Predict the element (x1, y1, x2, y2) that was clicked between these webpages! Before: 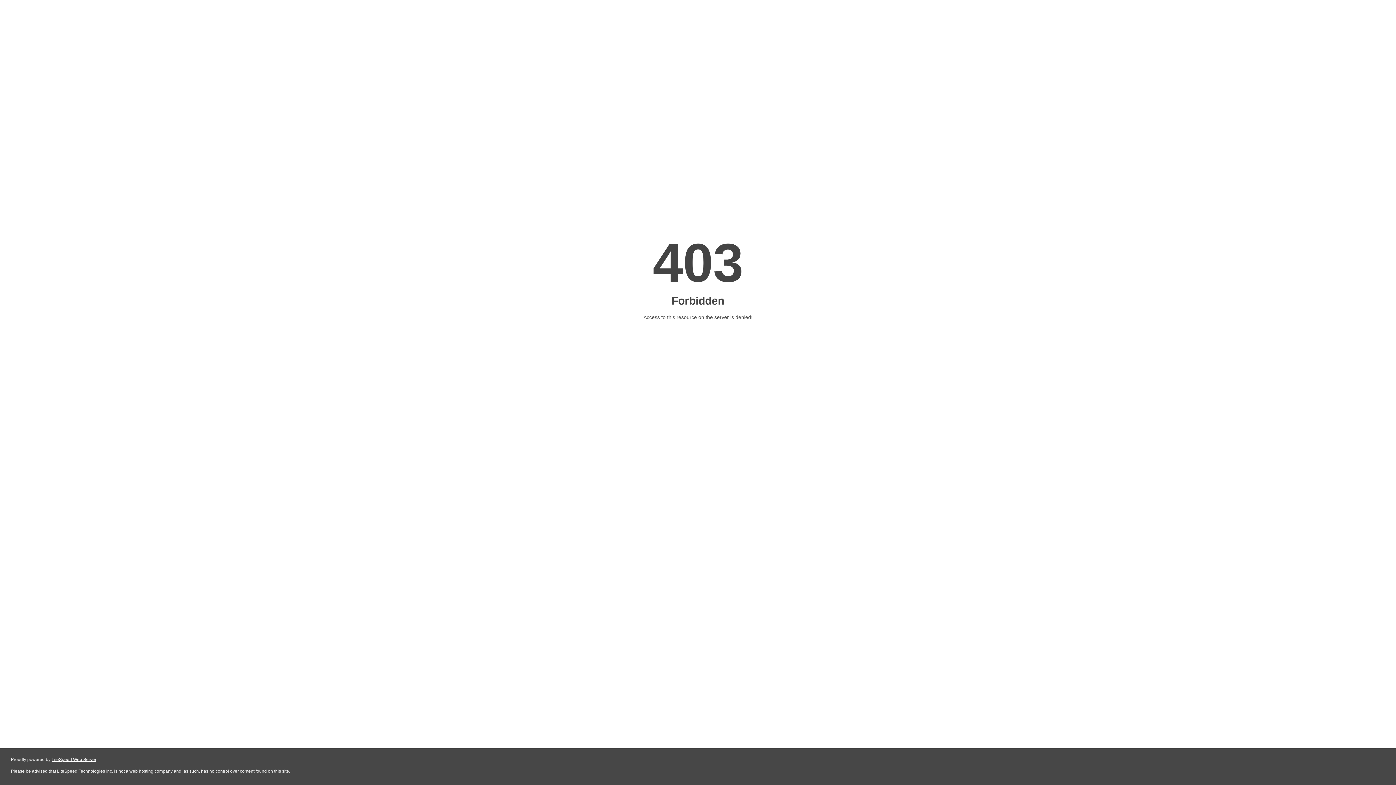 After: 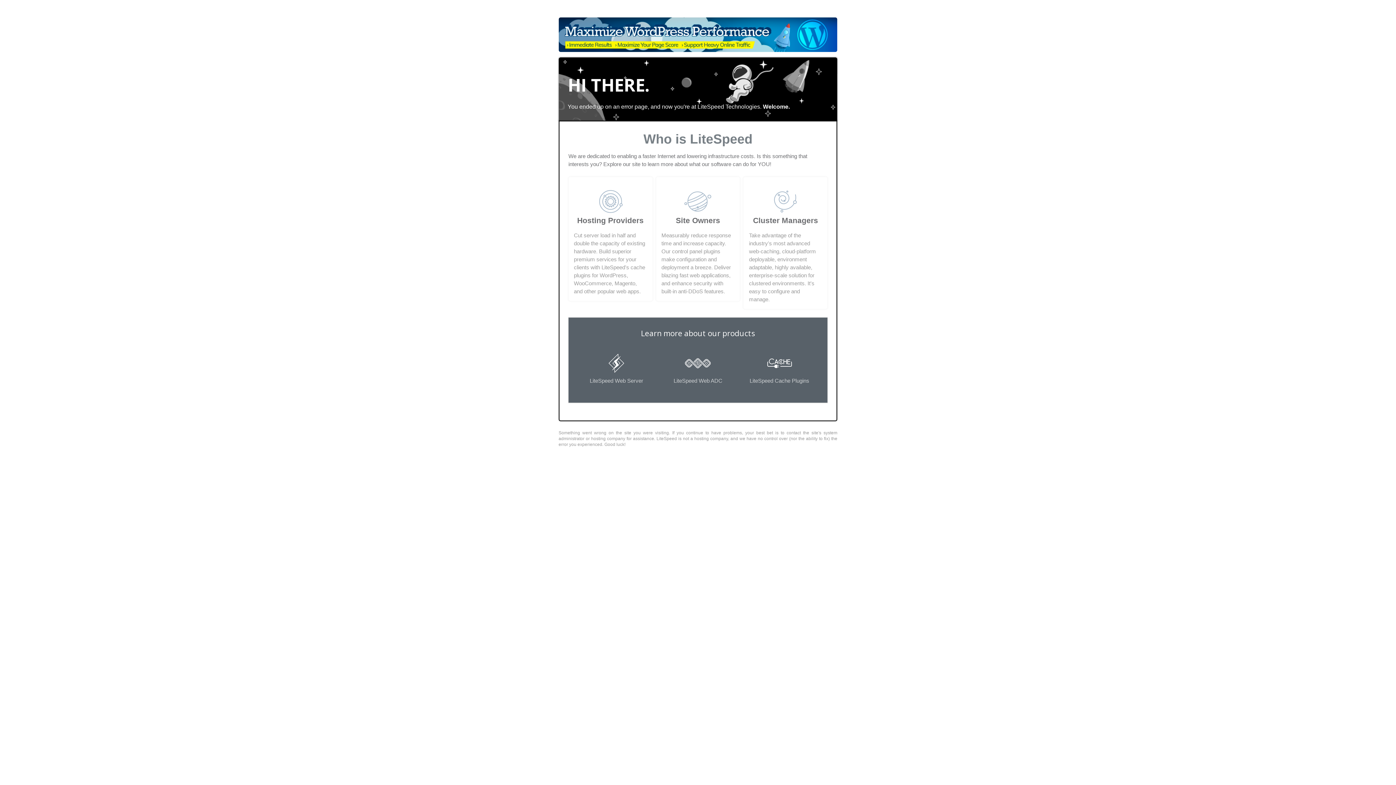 Action: label: LiteSpeed Web Server bbox: (51, 757, 96, 762)